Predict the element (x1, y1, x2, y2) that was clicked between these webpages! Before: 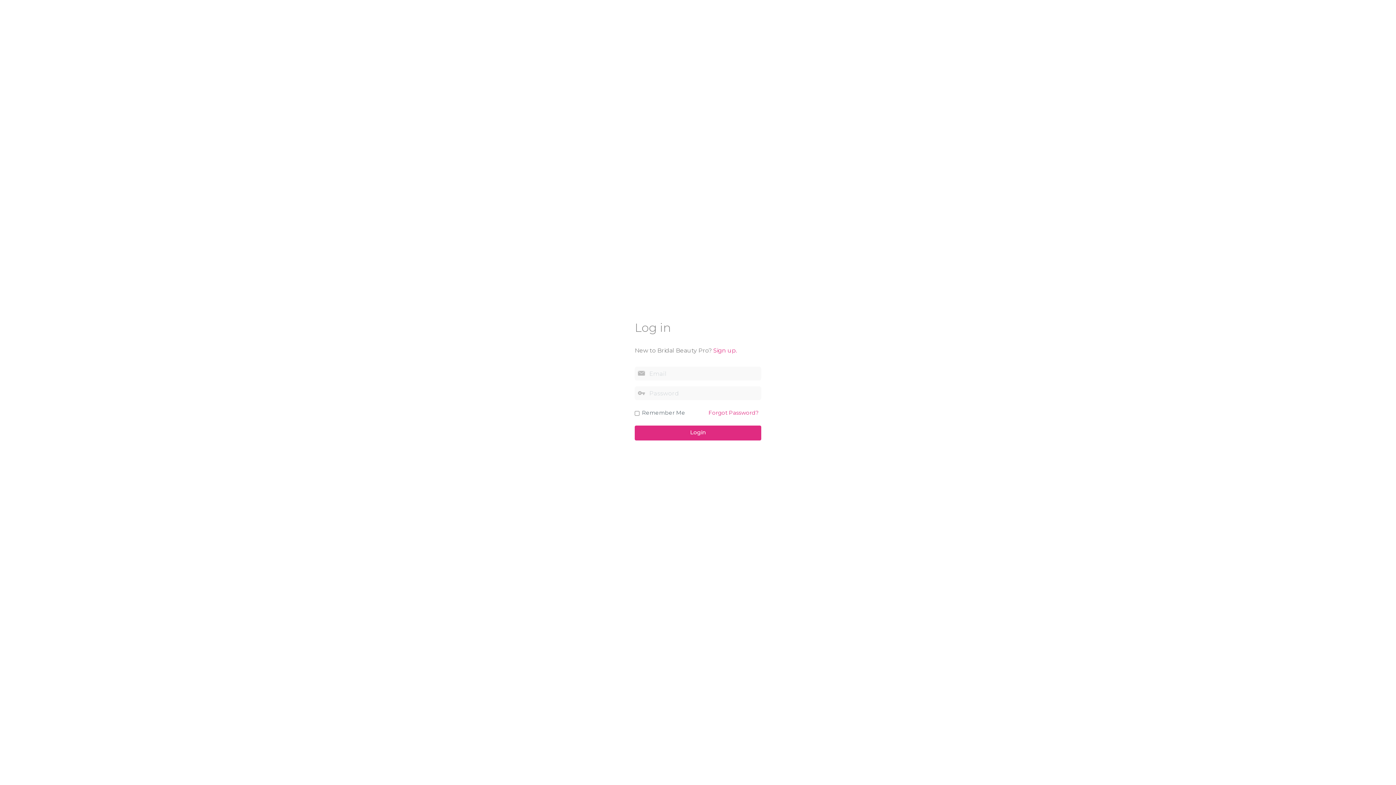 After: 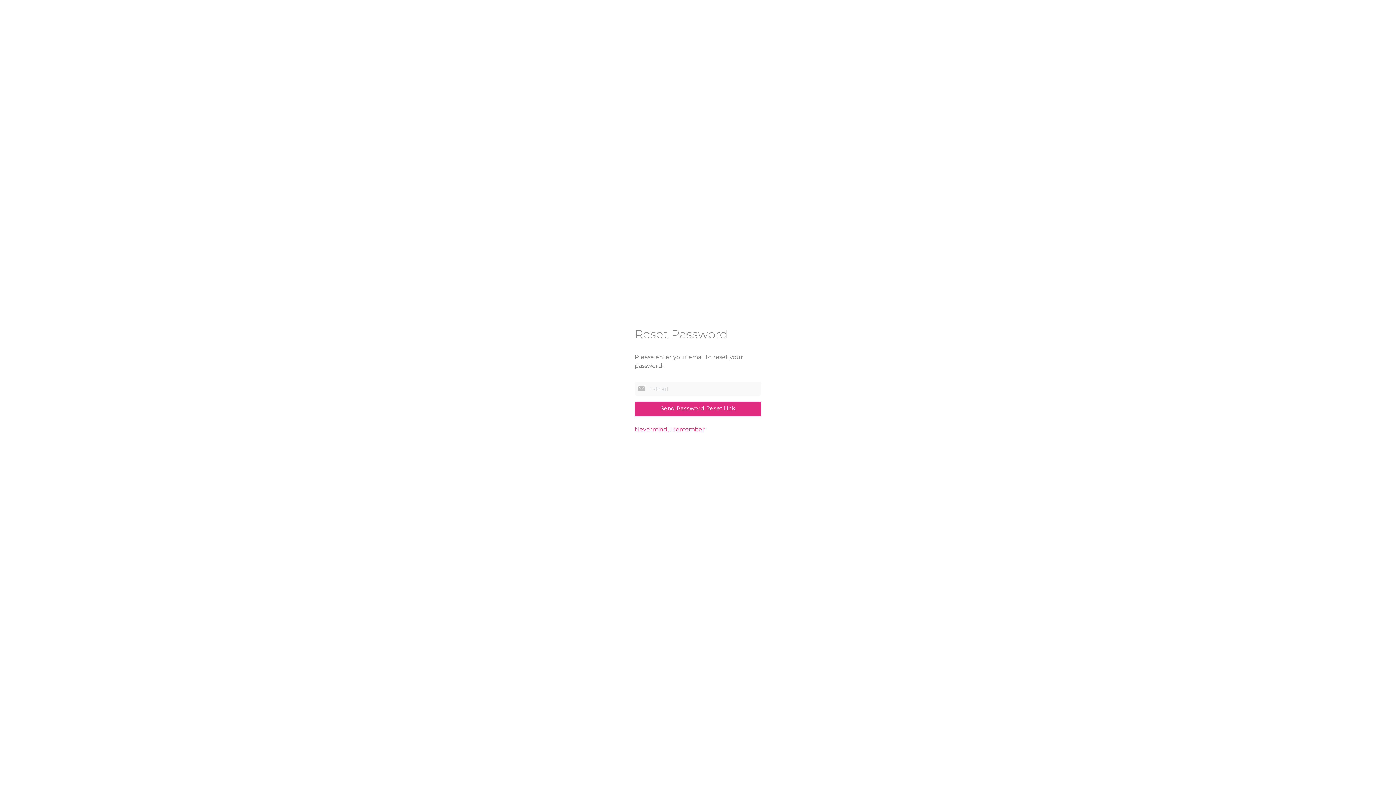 Action: bbox: (705, 406, 761, 420) label: Forgot Password?